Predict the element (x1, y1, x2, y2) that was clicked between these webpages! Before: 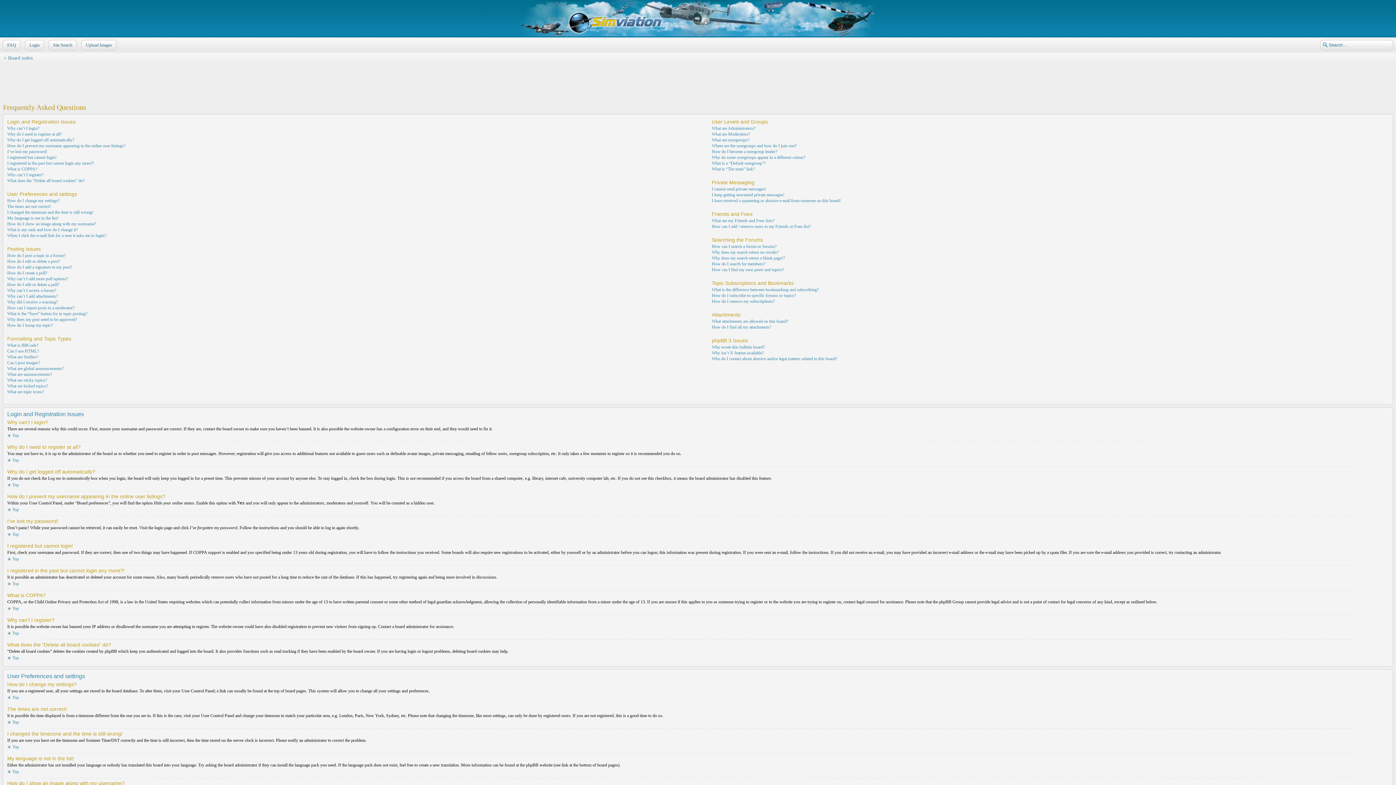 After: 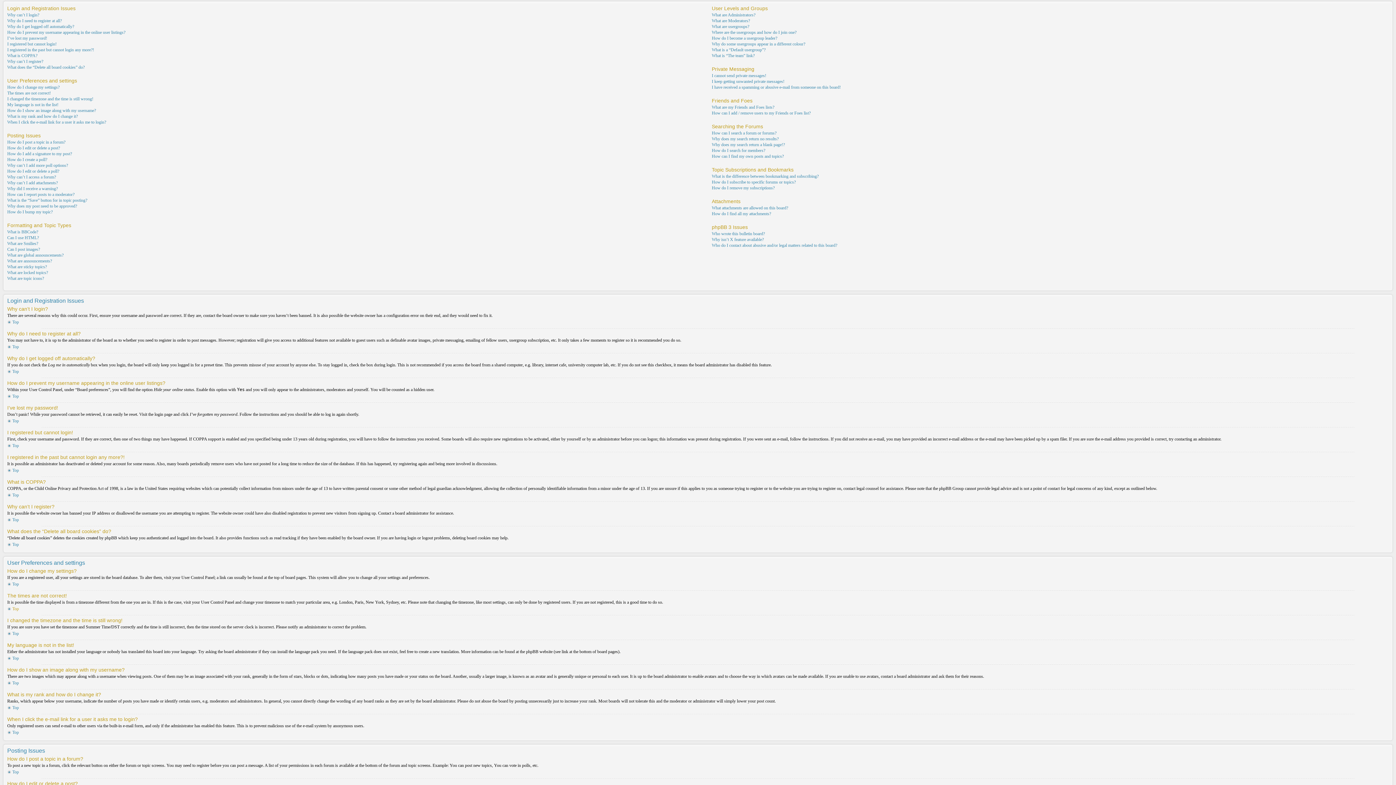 Action: bbox: (7, 606, 18, 610) label: Top